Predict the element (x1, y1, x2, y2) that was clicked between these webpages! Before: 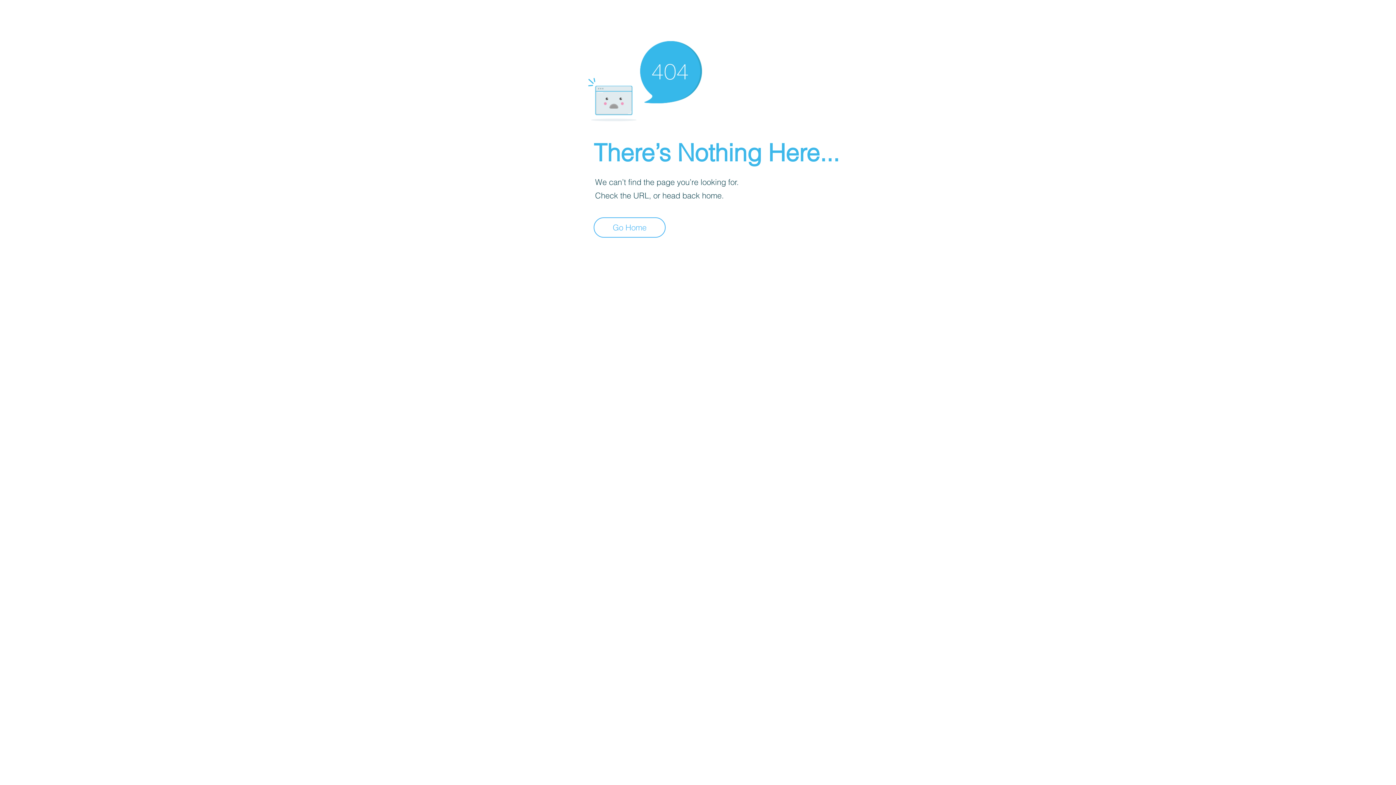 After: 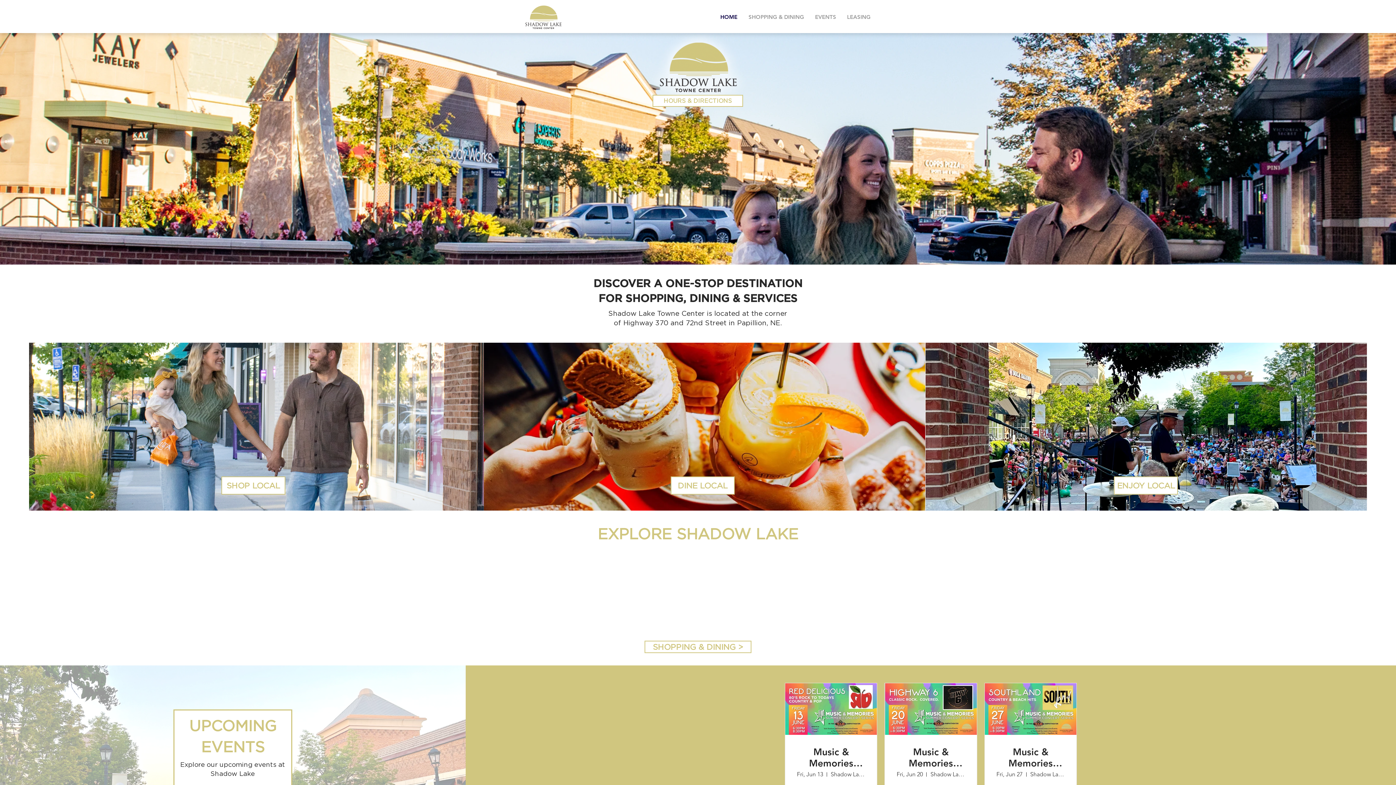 Action: bbox: (593, 217, 665, 237) label: Go Home